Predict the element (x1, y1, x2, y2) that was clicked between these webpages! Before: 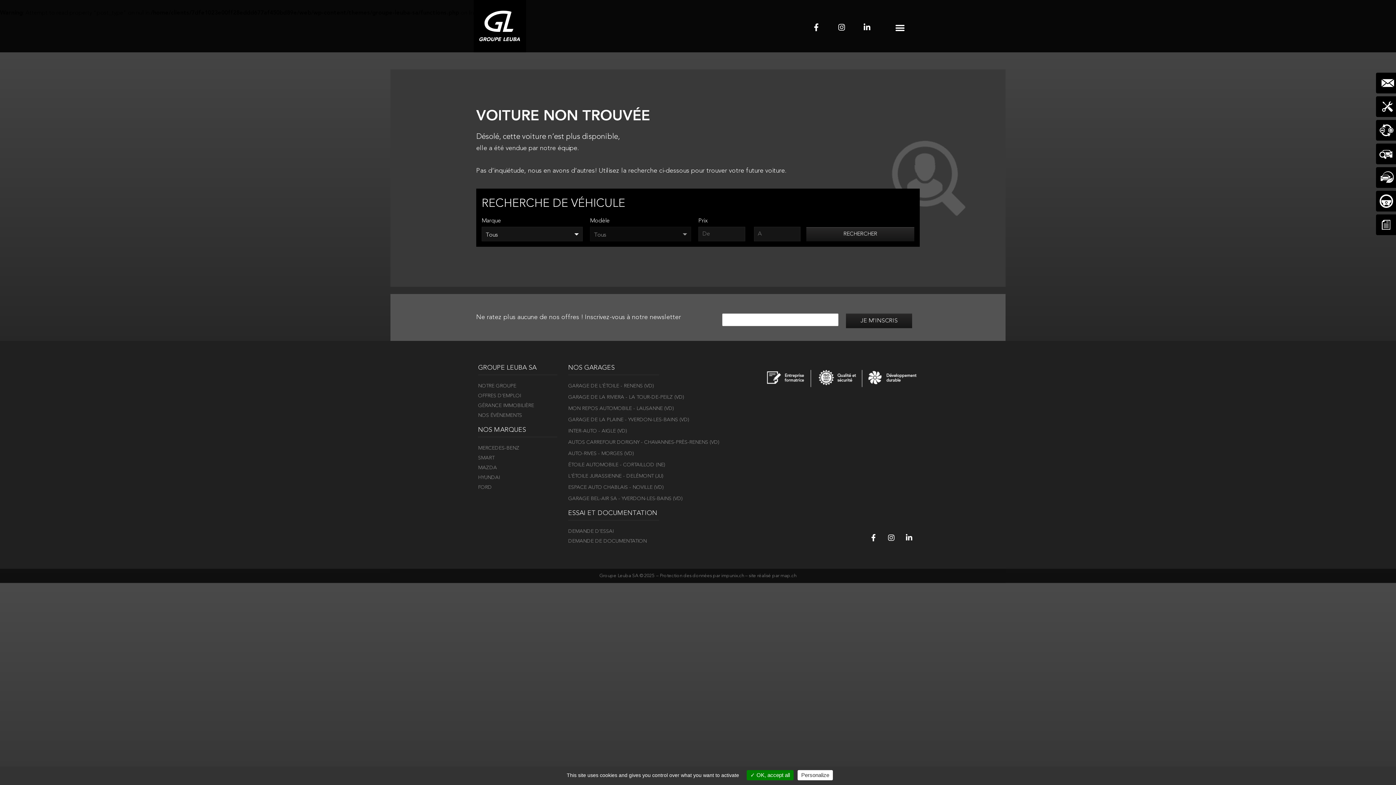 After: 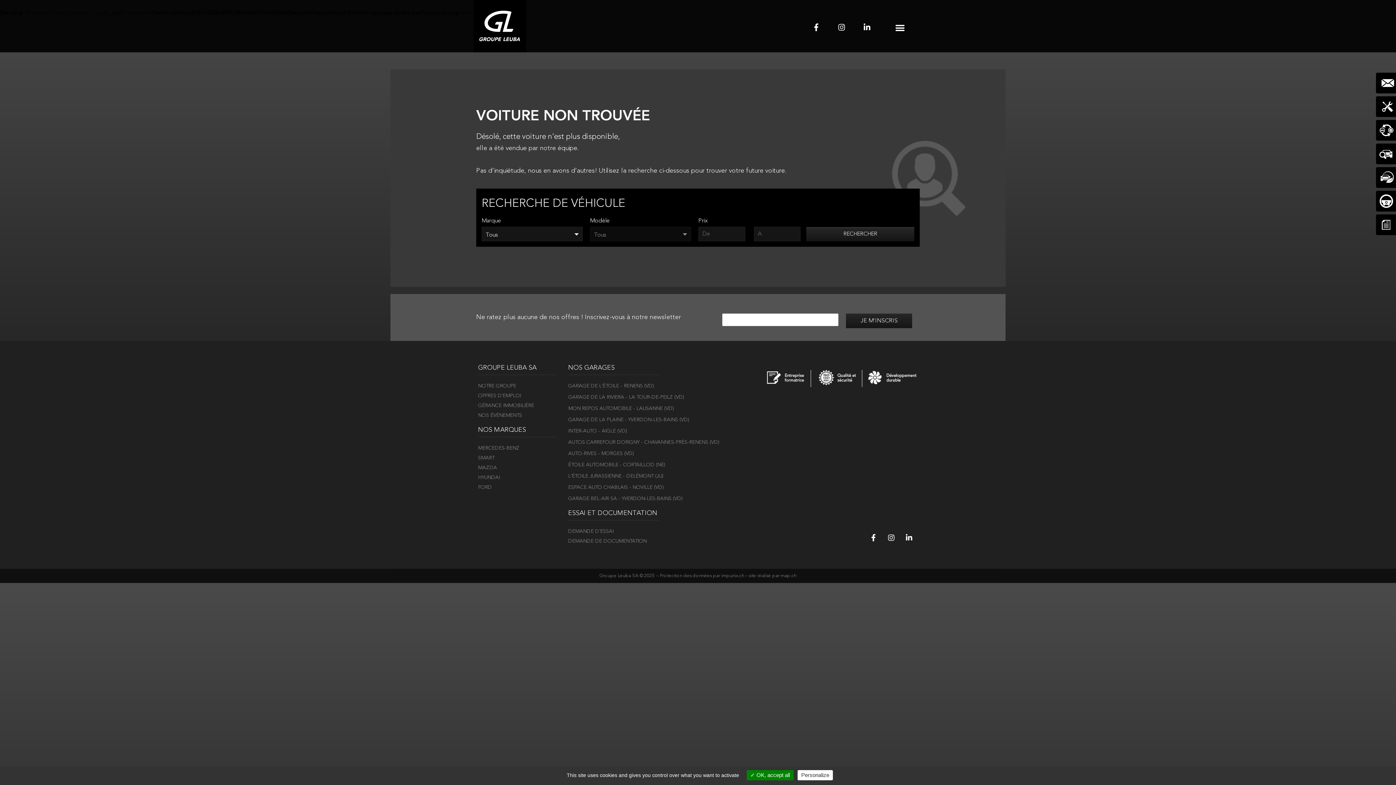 Action: label: GARAGE DE L'ÉTOILE - RENENS (VD) bbox: (568, 382, 751, 390)